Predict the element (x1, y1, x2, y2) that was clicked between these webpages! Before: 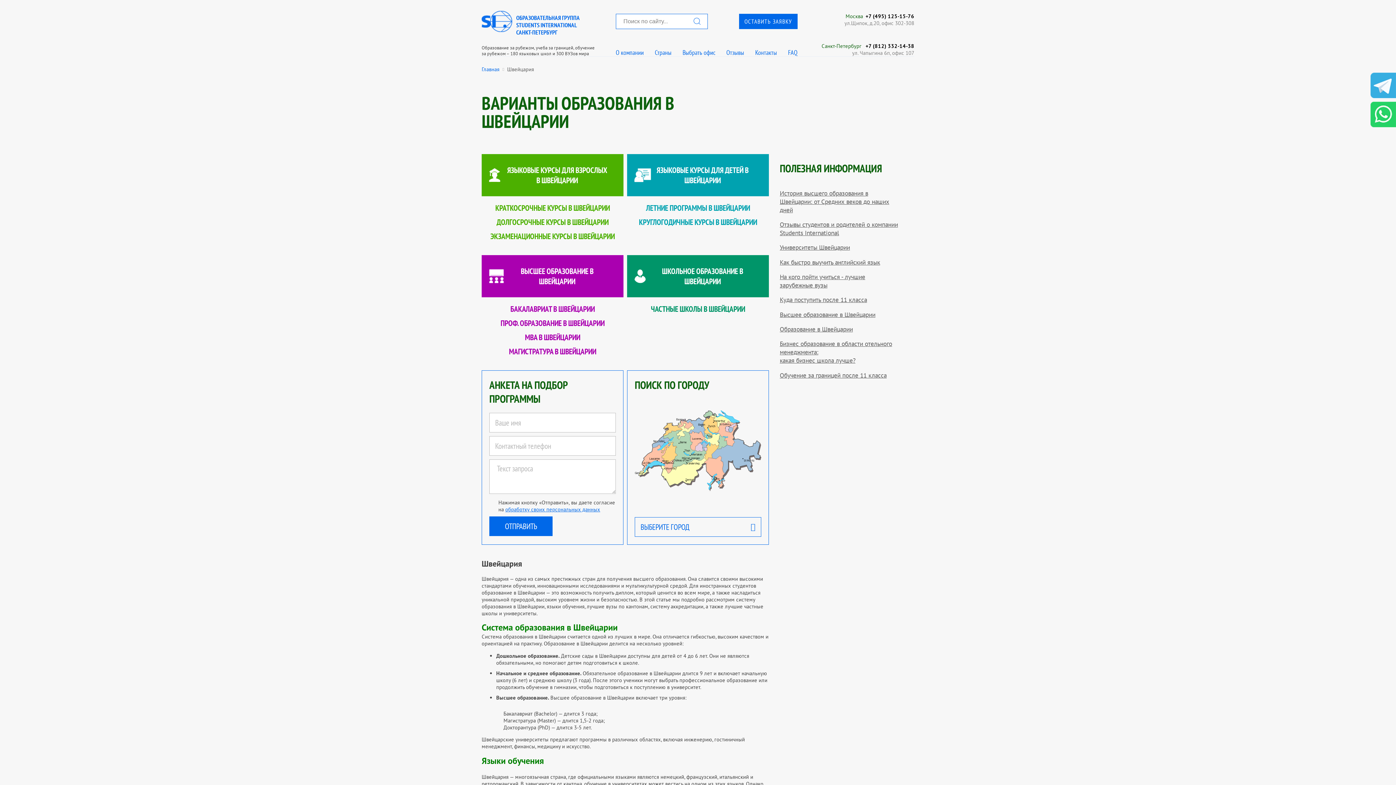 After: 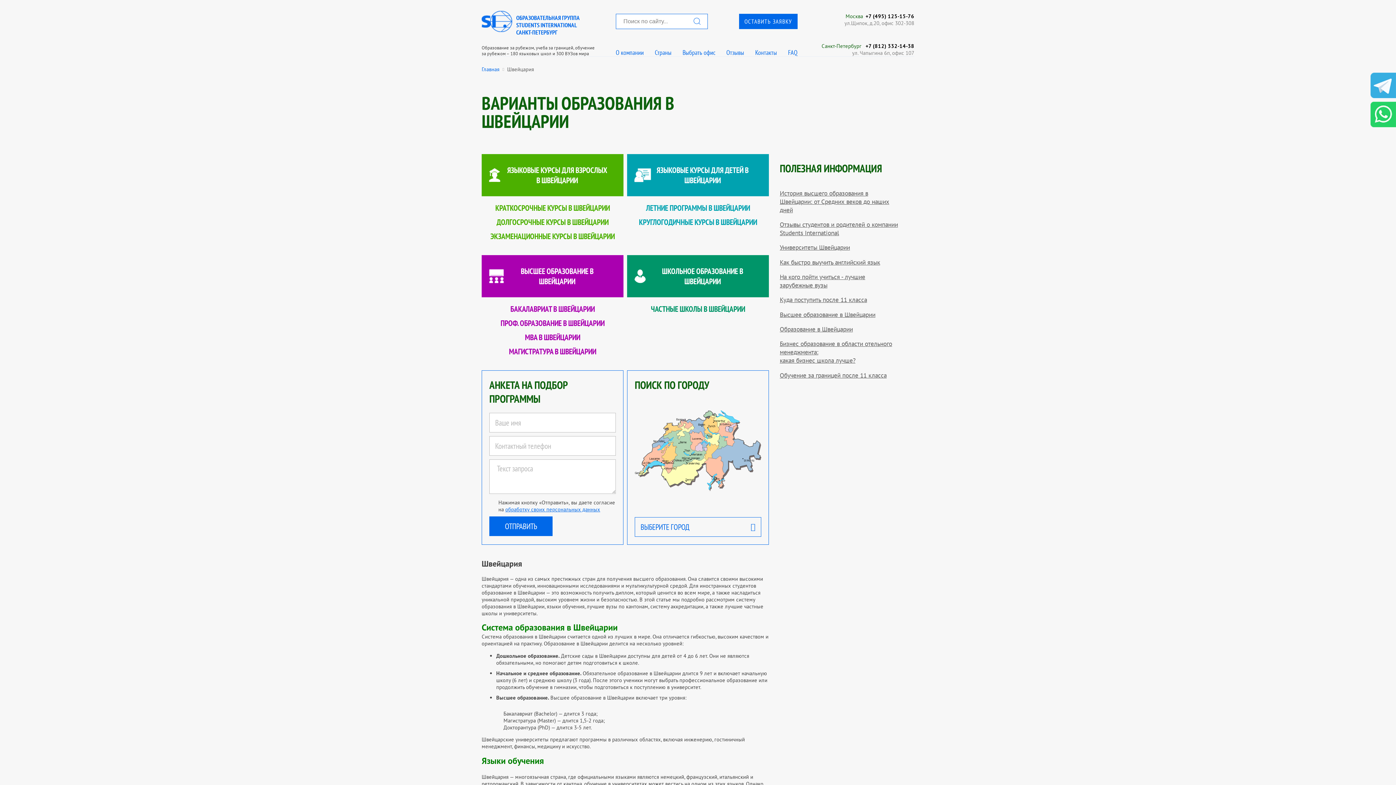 Action: bbox: (1370, 92, 1396, 99)